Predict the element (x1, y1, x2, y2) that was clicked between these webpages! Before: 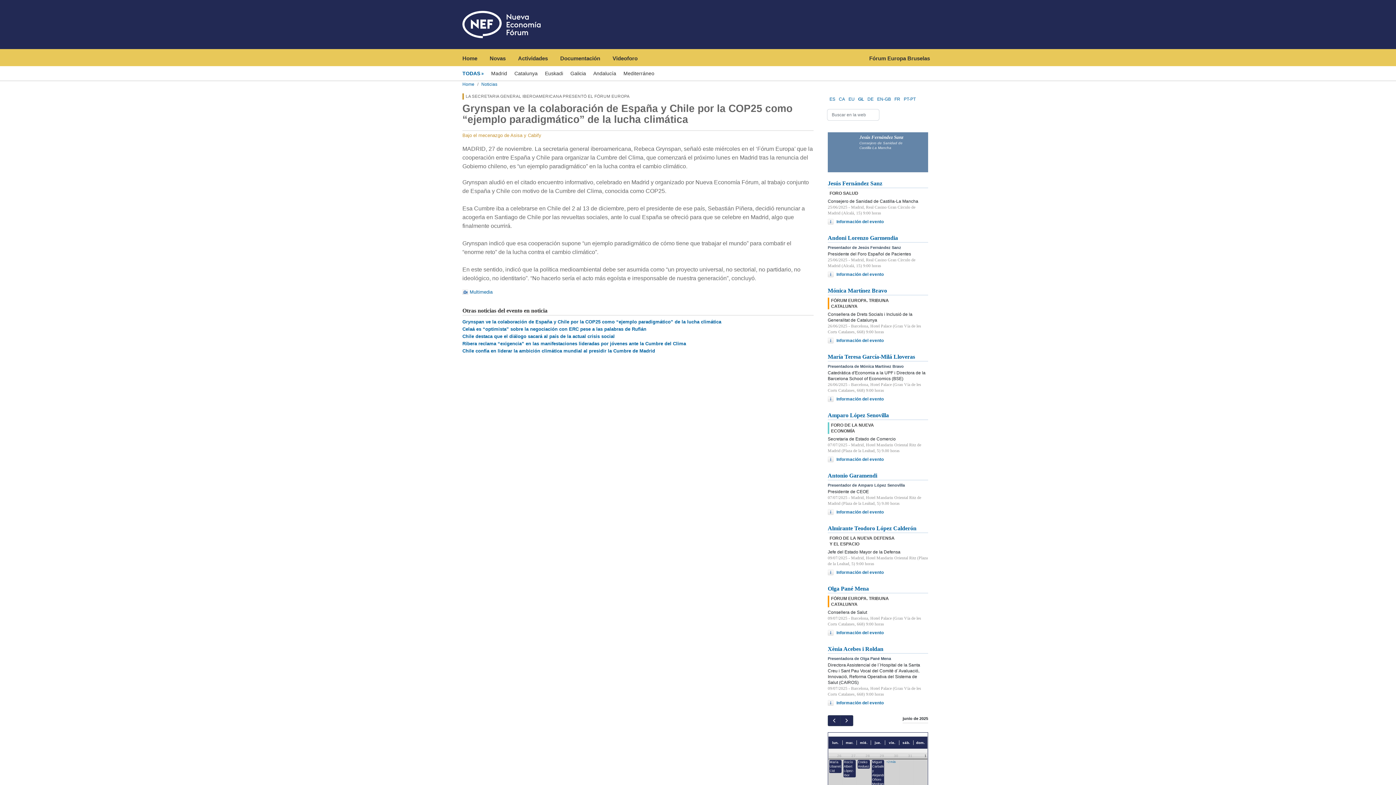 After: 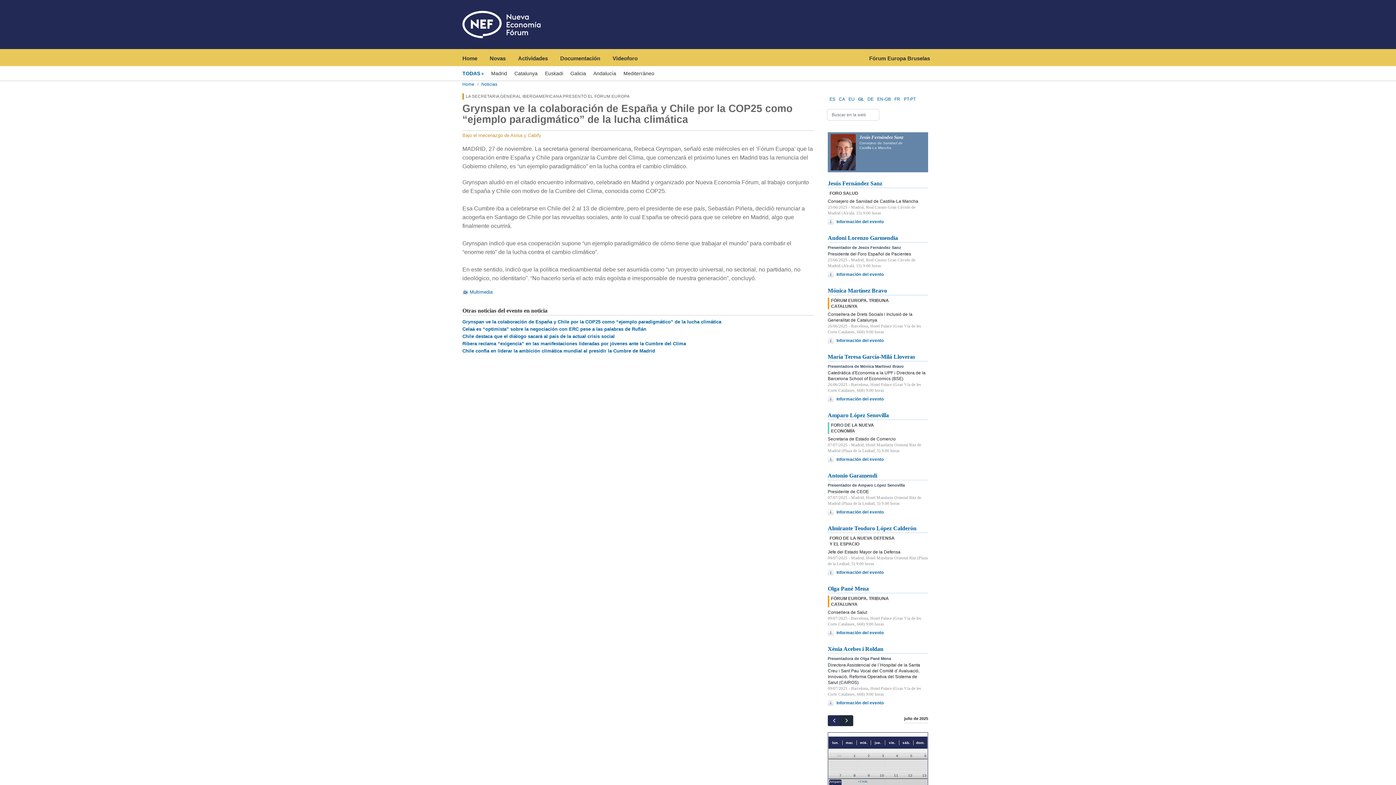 Action: label: next bbox: (840, 715, 853, 726)